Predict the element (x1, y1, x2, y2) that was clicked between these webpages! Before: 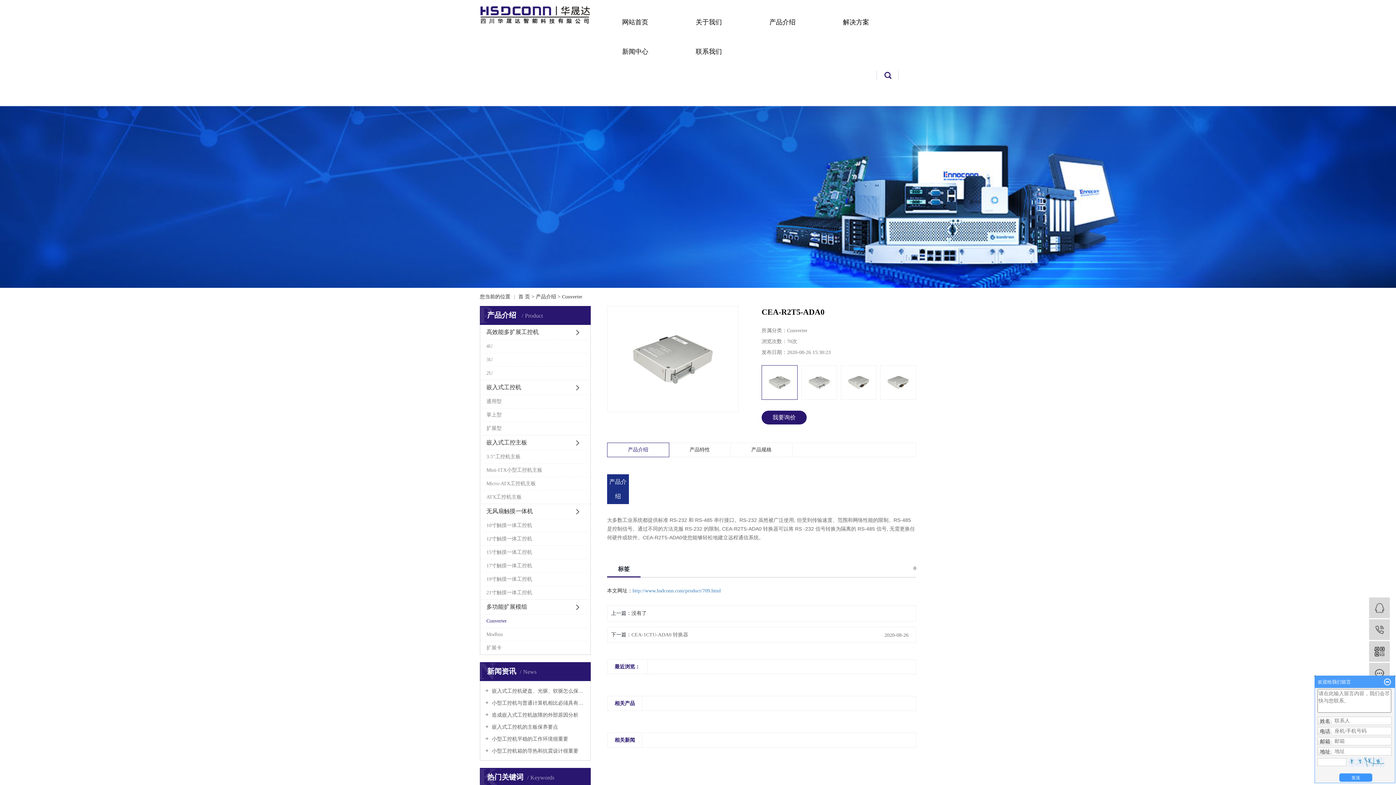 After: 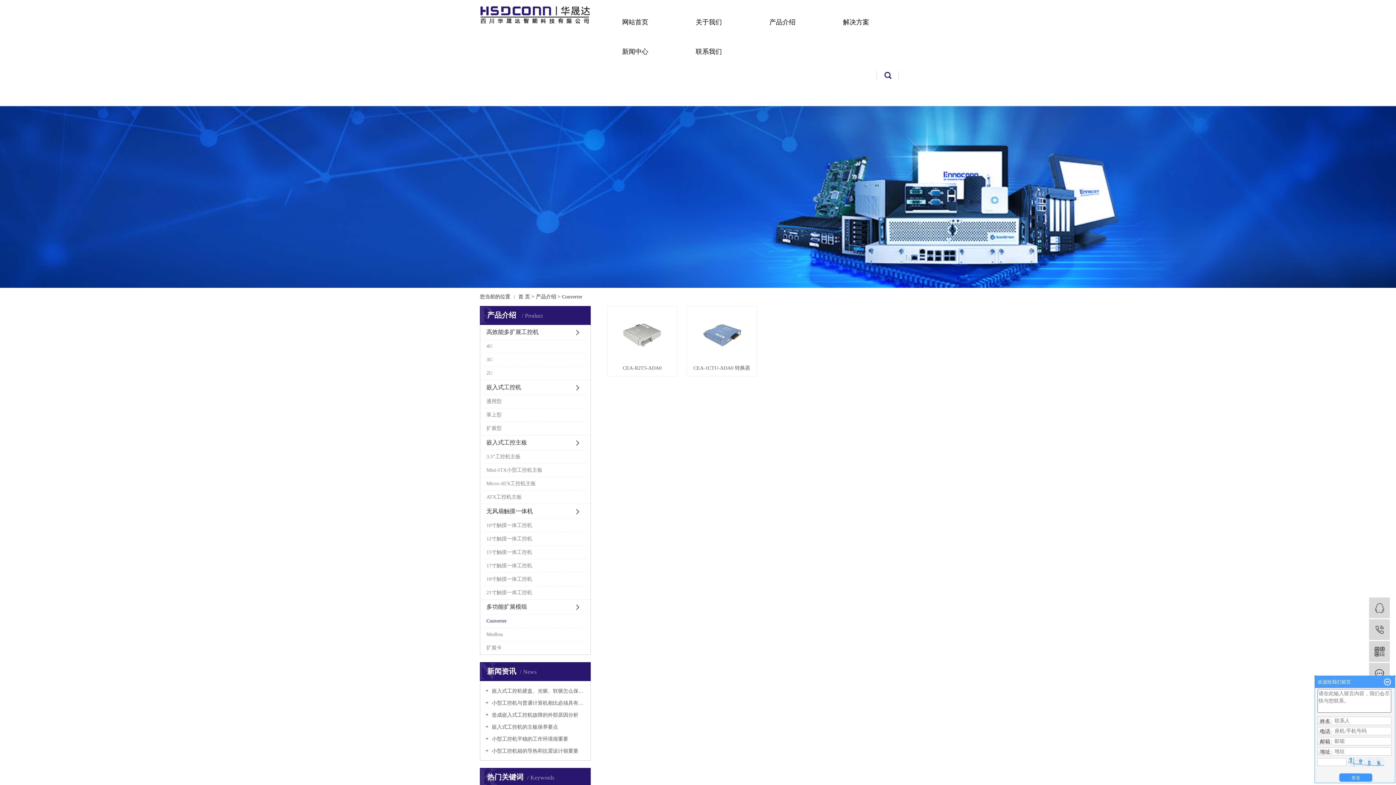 Action: label: Converter bbox: (562, 294, 582, 299)